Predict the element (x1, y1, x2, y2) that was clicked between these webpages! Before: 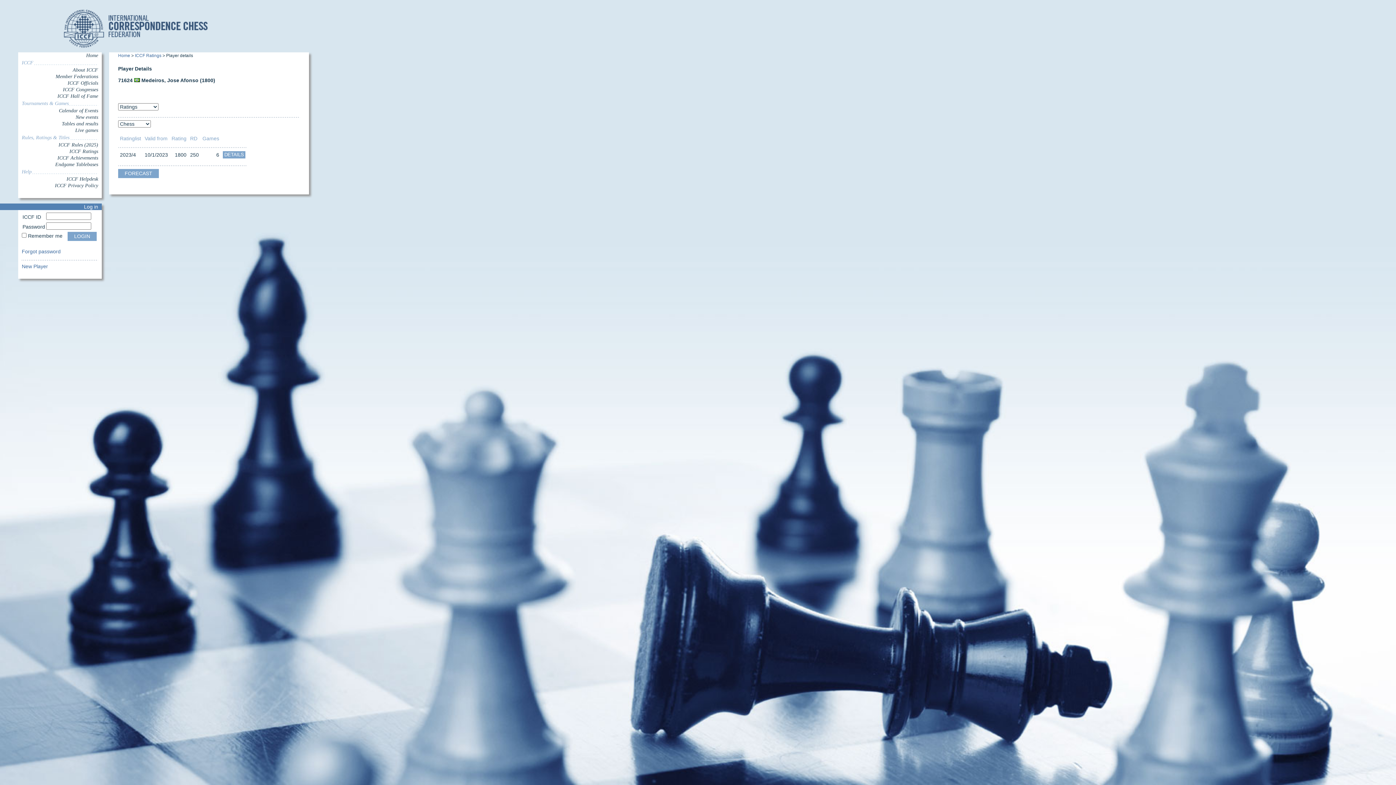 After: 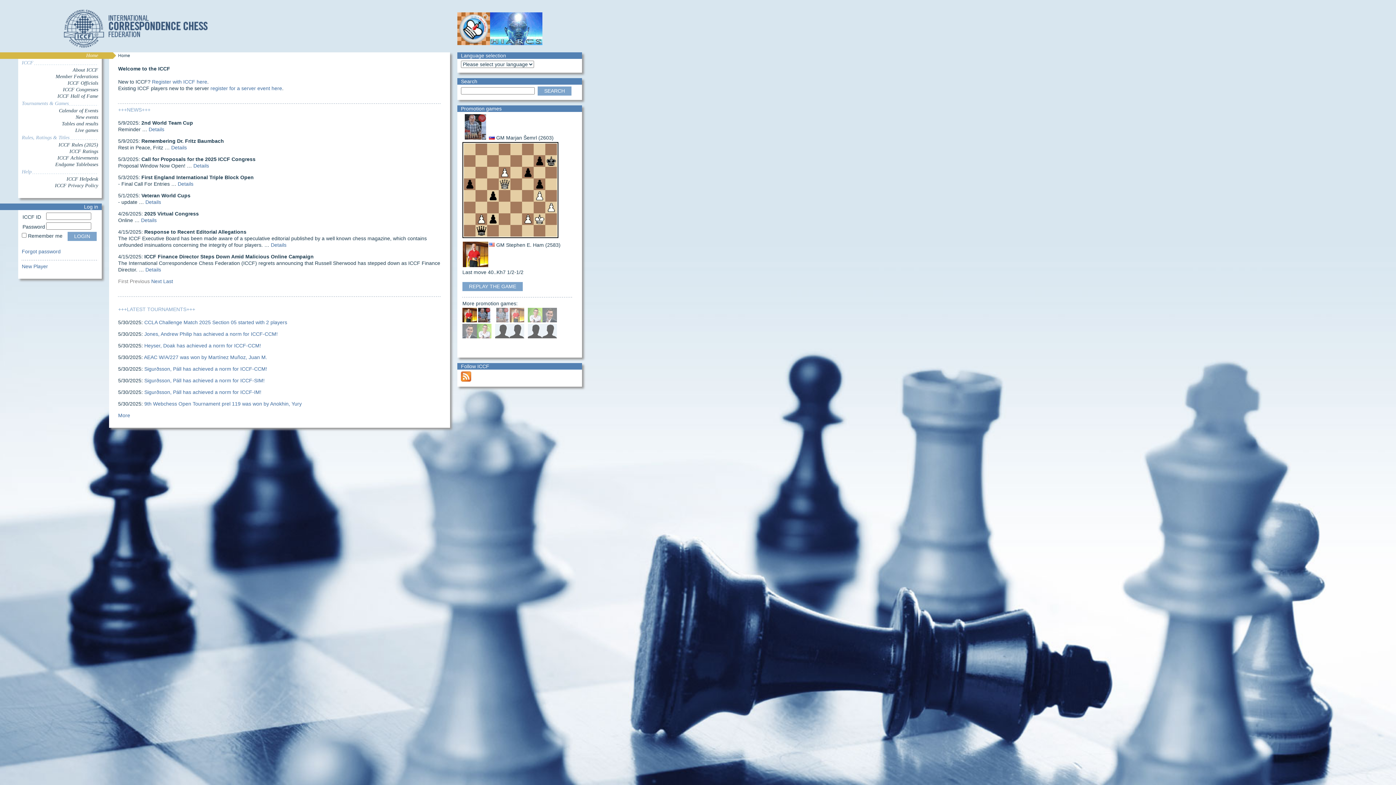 Action: bbox: (63, 43, 222, 49)